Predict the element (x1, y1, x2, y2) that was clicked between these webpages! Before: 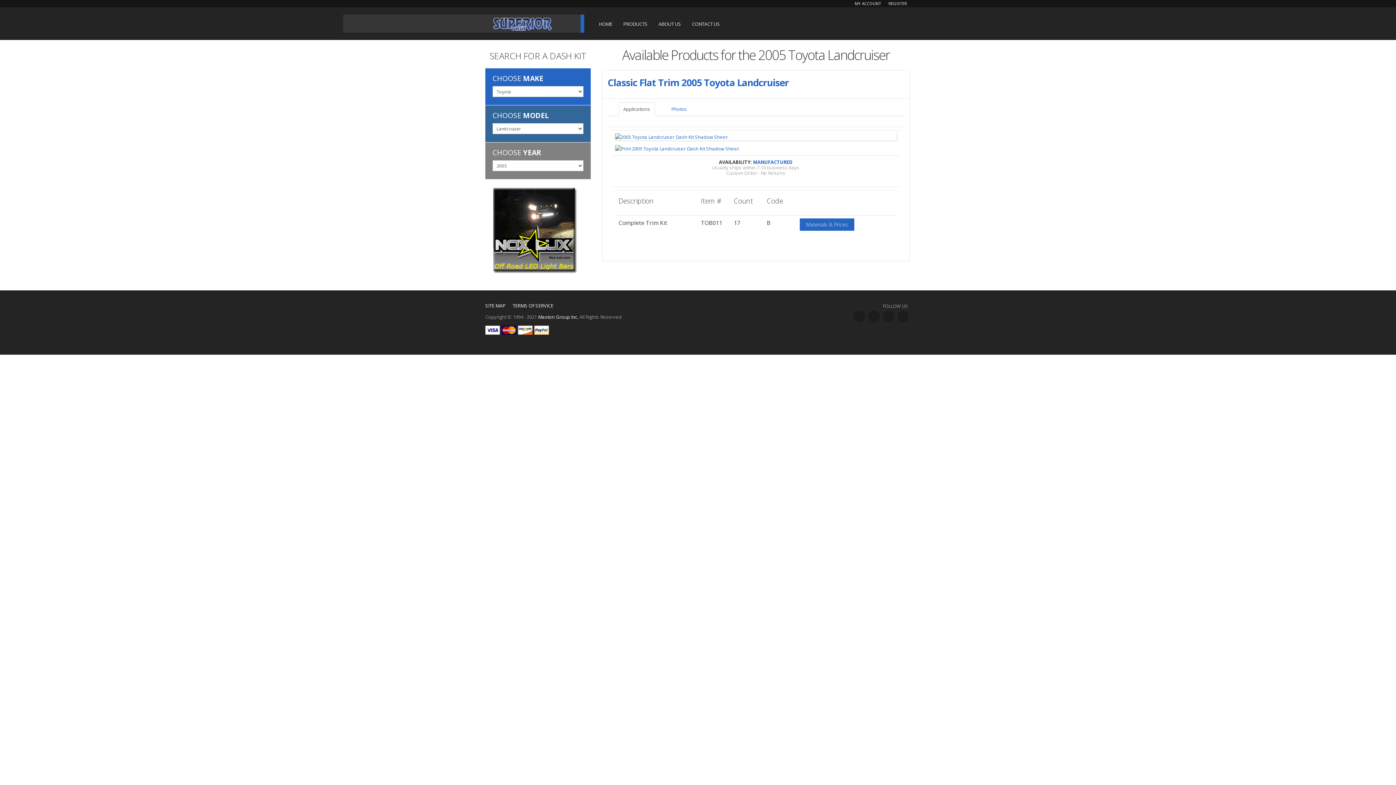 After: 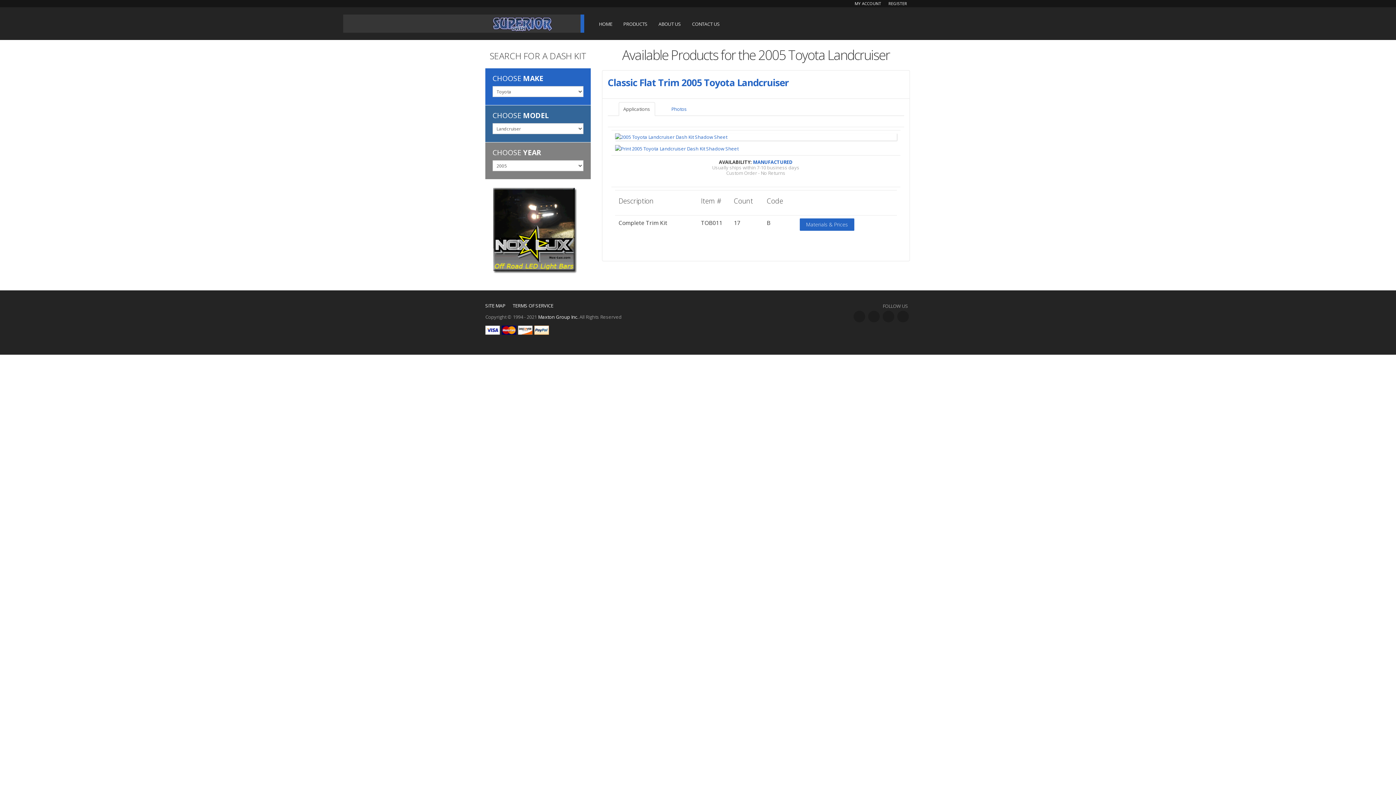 Action: bbox: (618, 102, 655, 116) label: Applications